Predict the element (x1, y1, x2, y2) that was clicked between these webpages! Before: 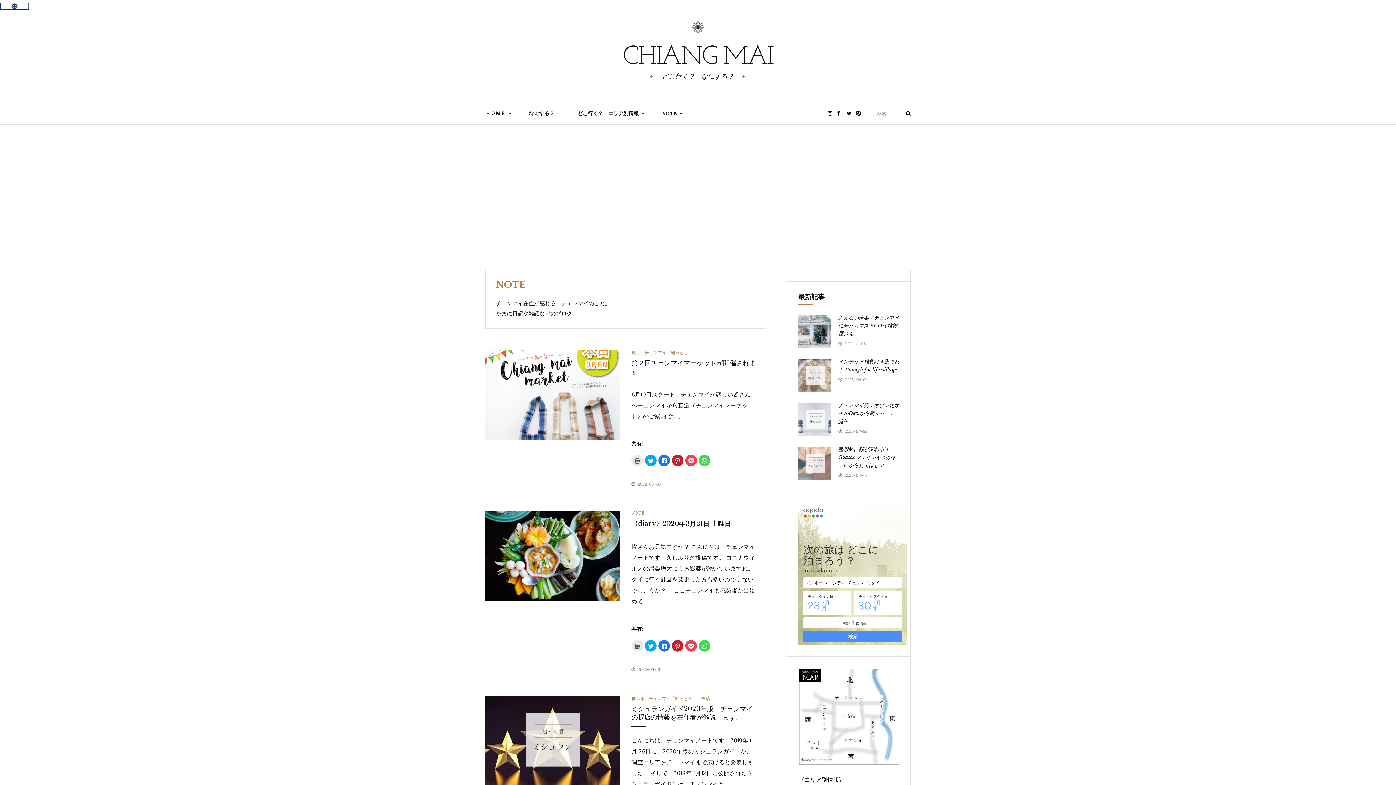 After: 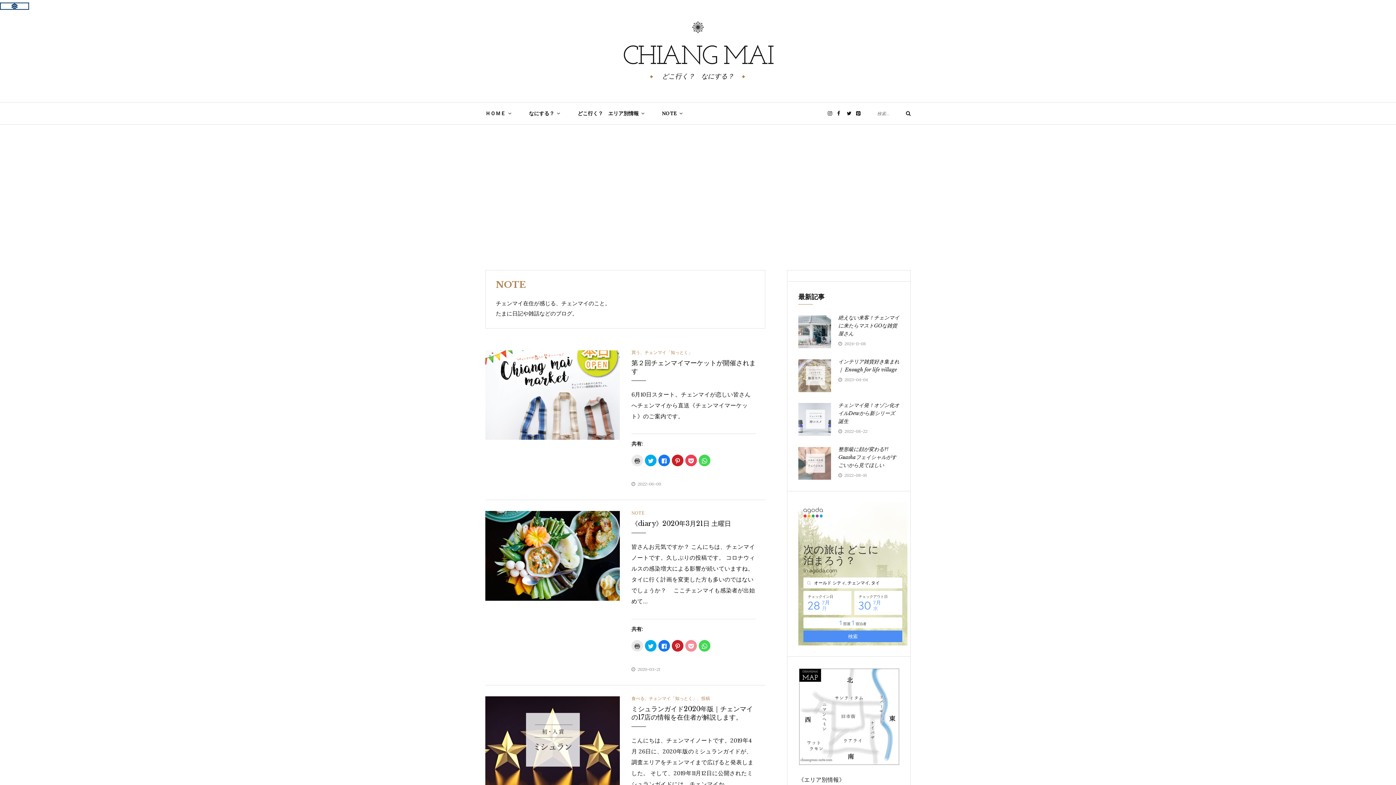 Action: label: クリックして Pocket でシェア (新しいウィンドウで開きます) bbox: (685, 640, 697, 651)